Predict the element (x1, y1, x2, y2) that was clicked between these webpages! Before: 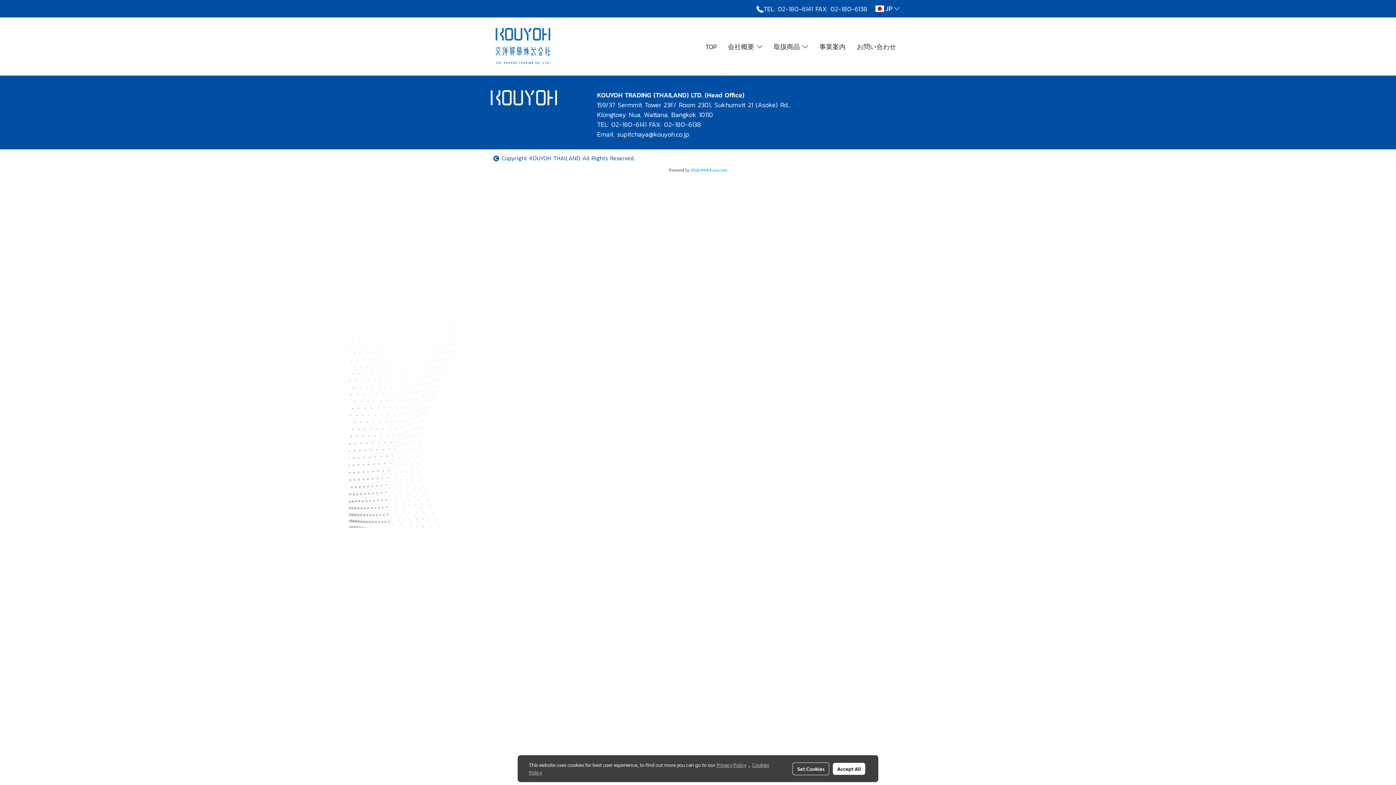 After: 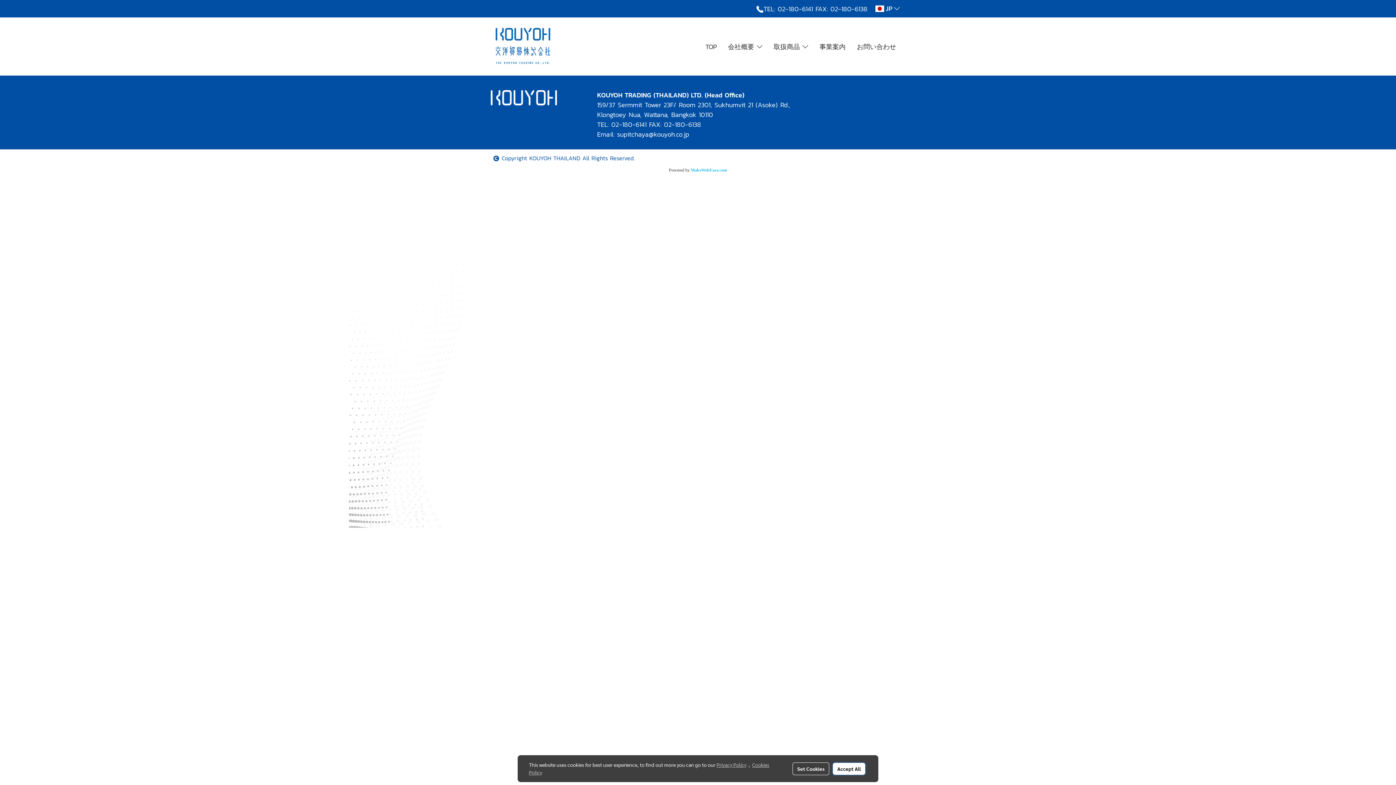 Action: label: Accept All bbox: (833, 763, 865, 775)